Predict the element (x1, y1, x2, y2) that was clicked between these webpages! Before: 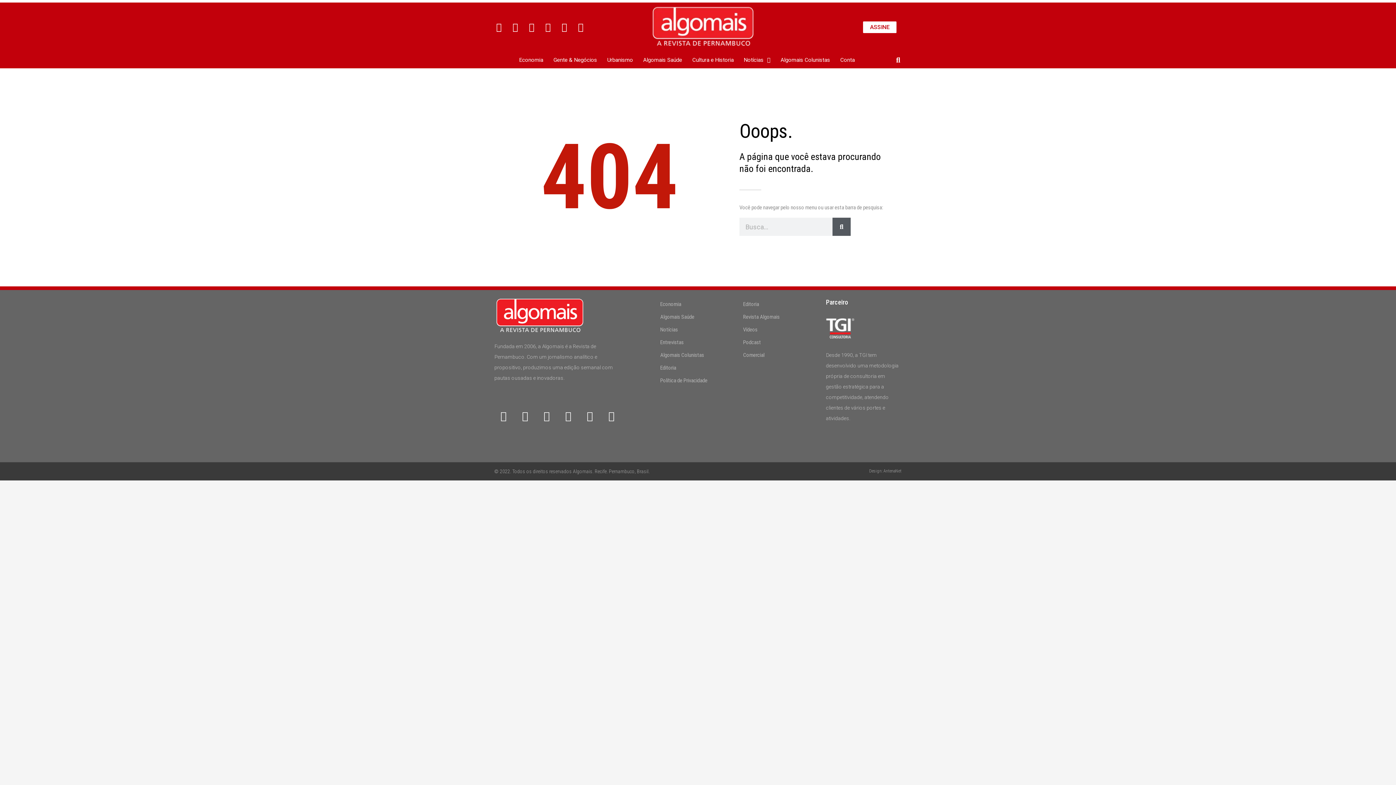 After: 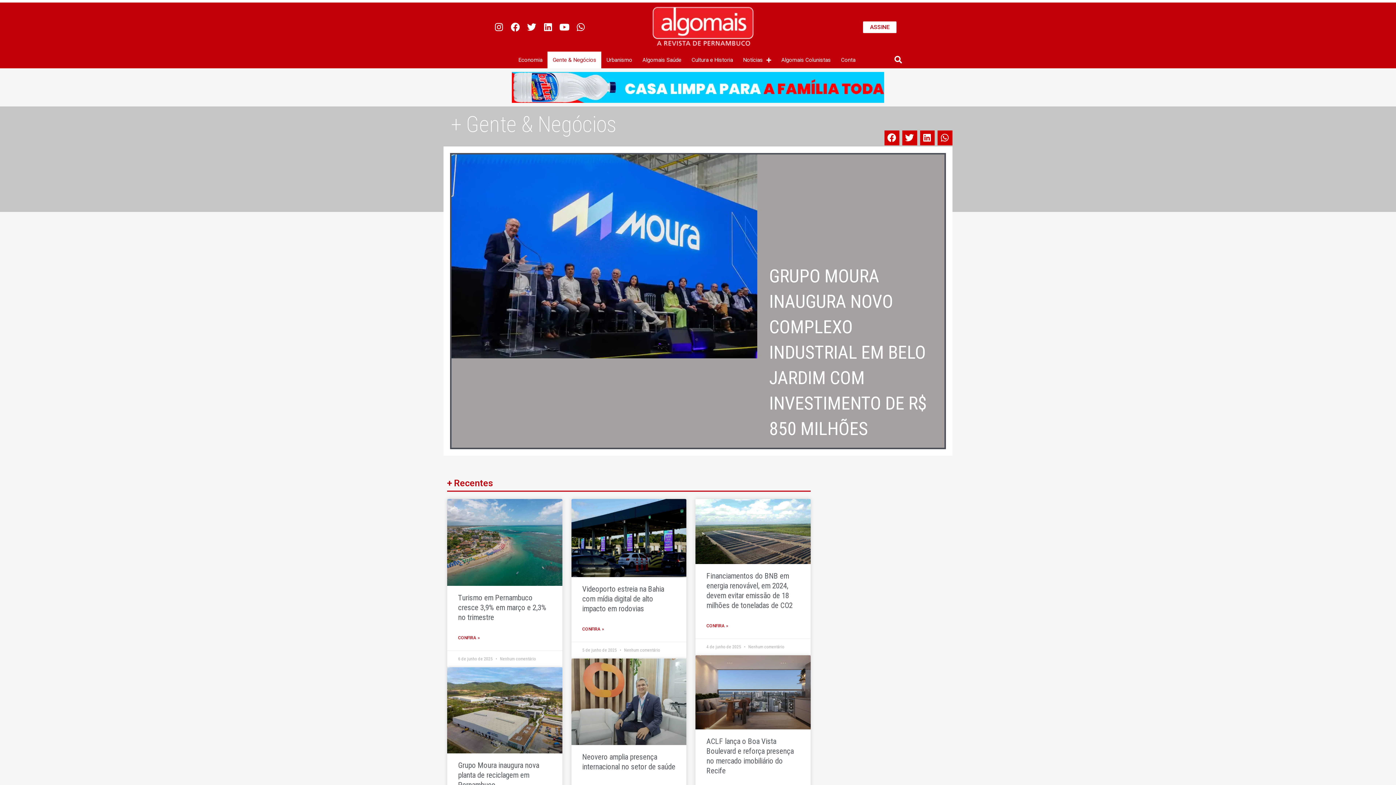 Action: bbox: (548, 51, 602, 68) label: Gente & Negócios